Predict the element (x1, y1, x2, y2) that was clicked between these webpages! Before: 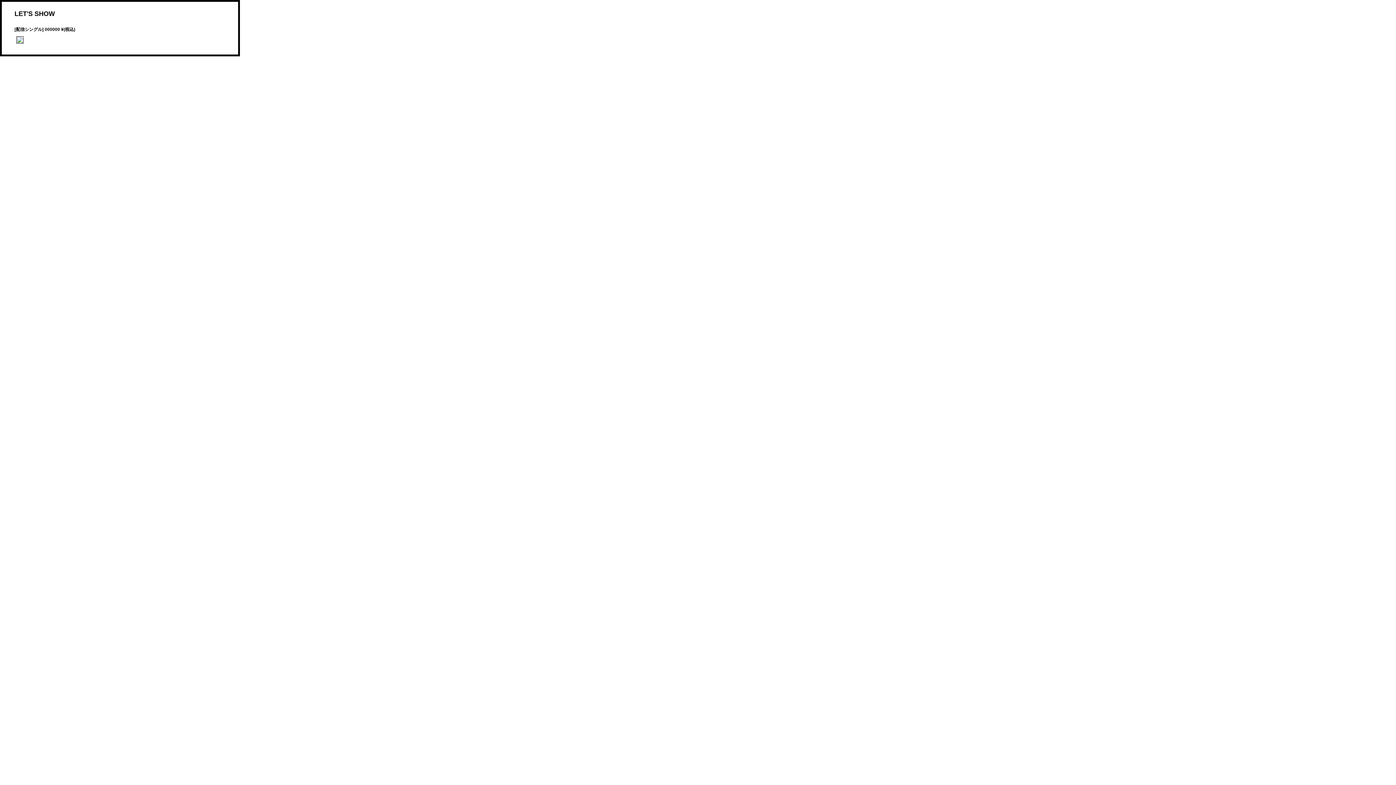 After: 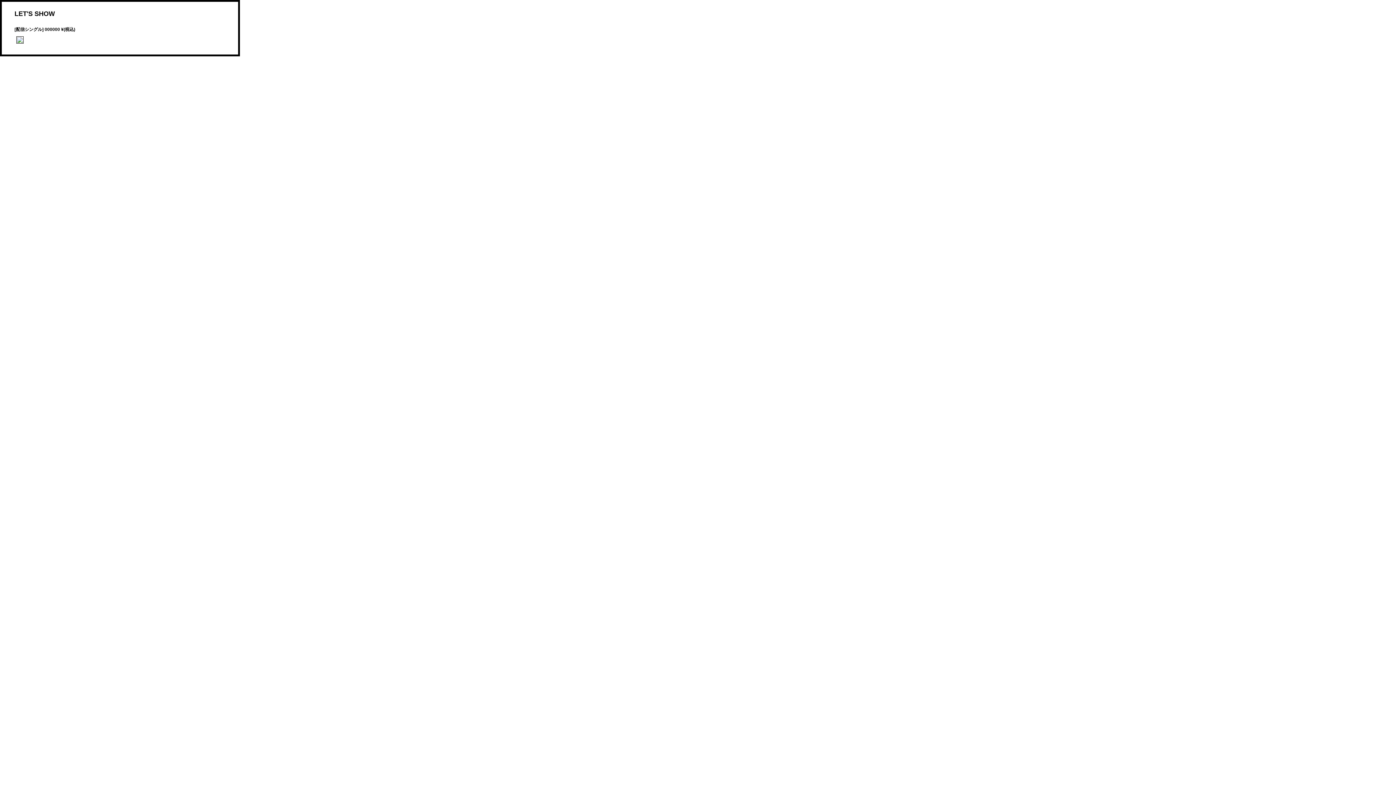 Action: bbox: (16, 36, 23, 43)